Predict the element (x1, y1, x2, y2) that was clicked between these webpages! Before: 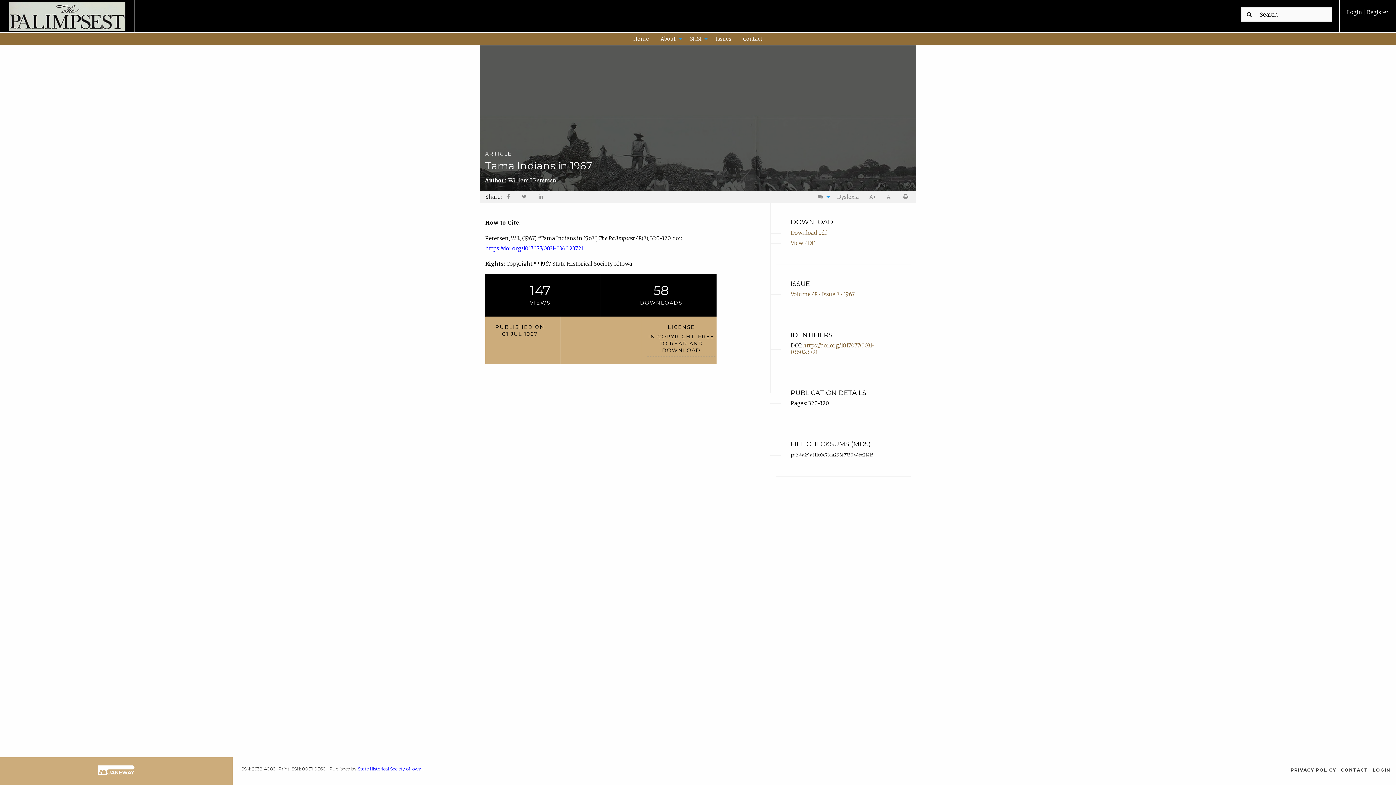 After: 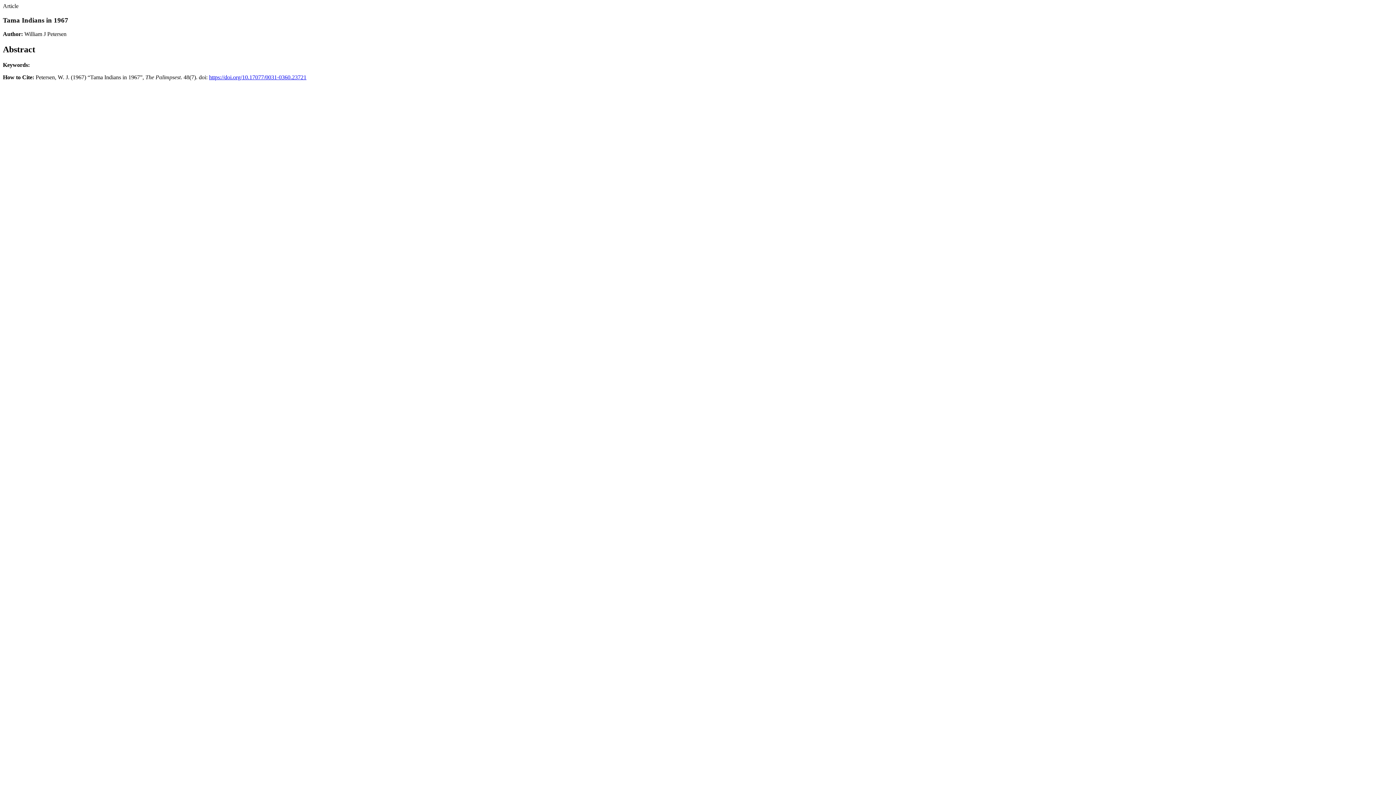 Action: label:   bbox: (898, 190, 916, 203)